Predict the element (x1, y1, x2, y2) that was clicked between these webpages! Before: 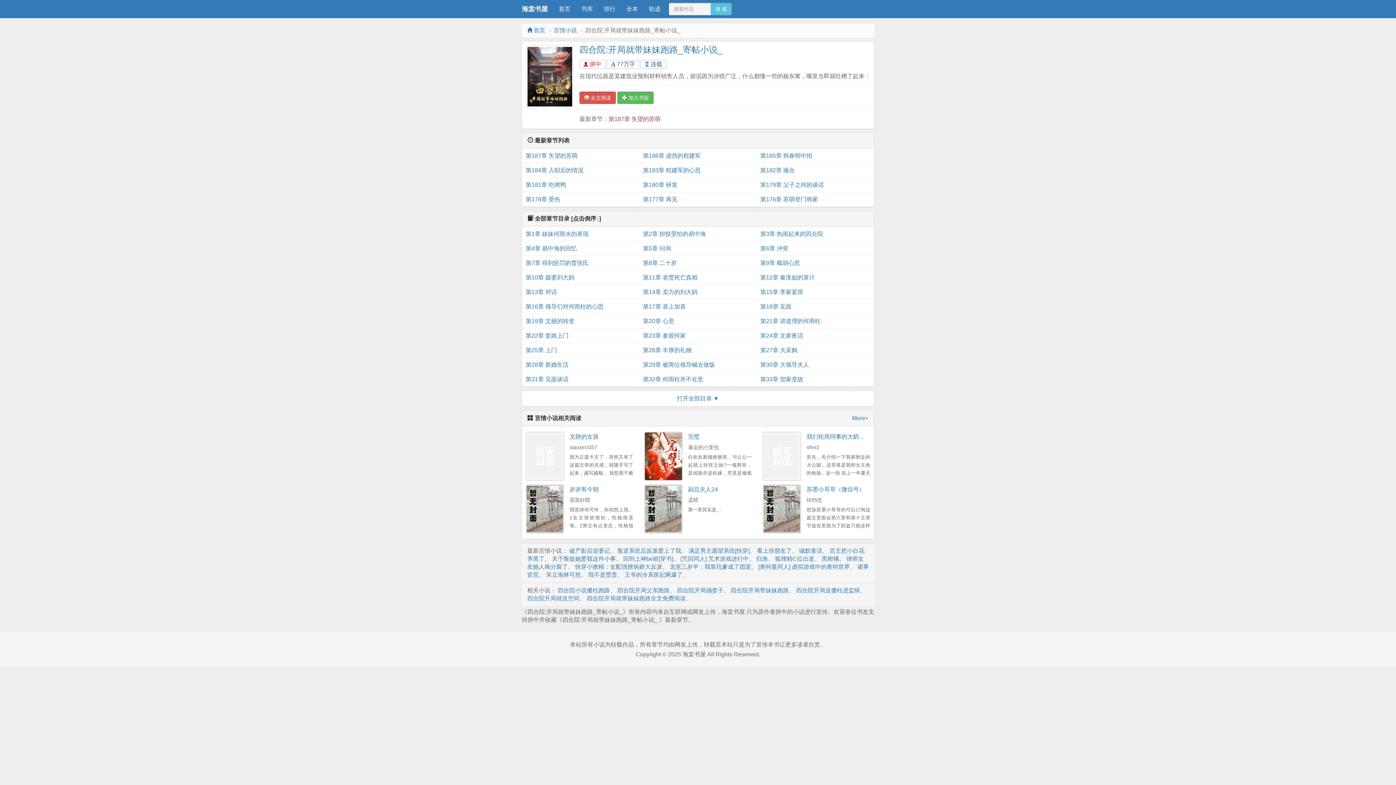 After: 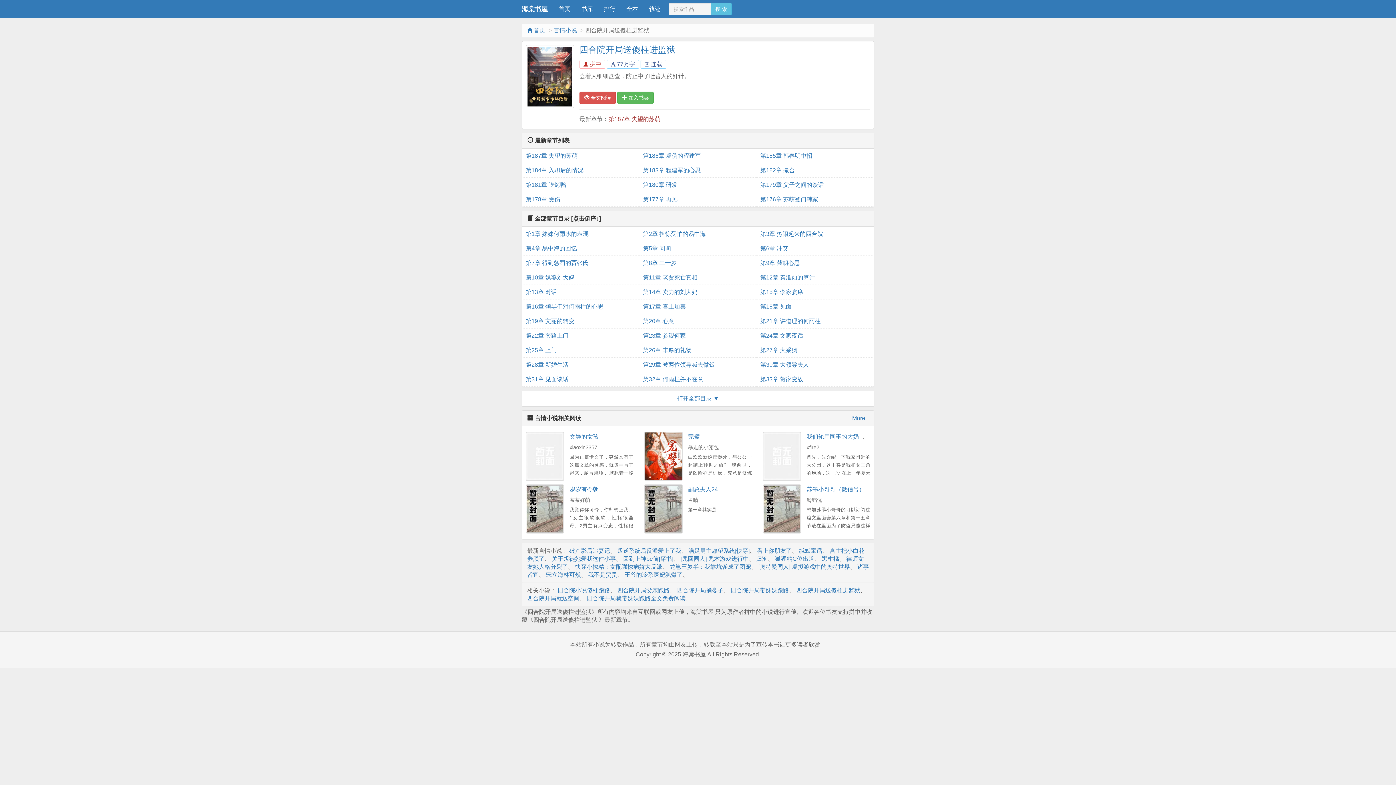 Action: label: 四合院开局送傻柱进监狱 bbox: (796, 587, 860, 593)